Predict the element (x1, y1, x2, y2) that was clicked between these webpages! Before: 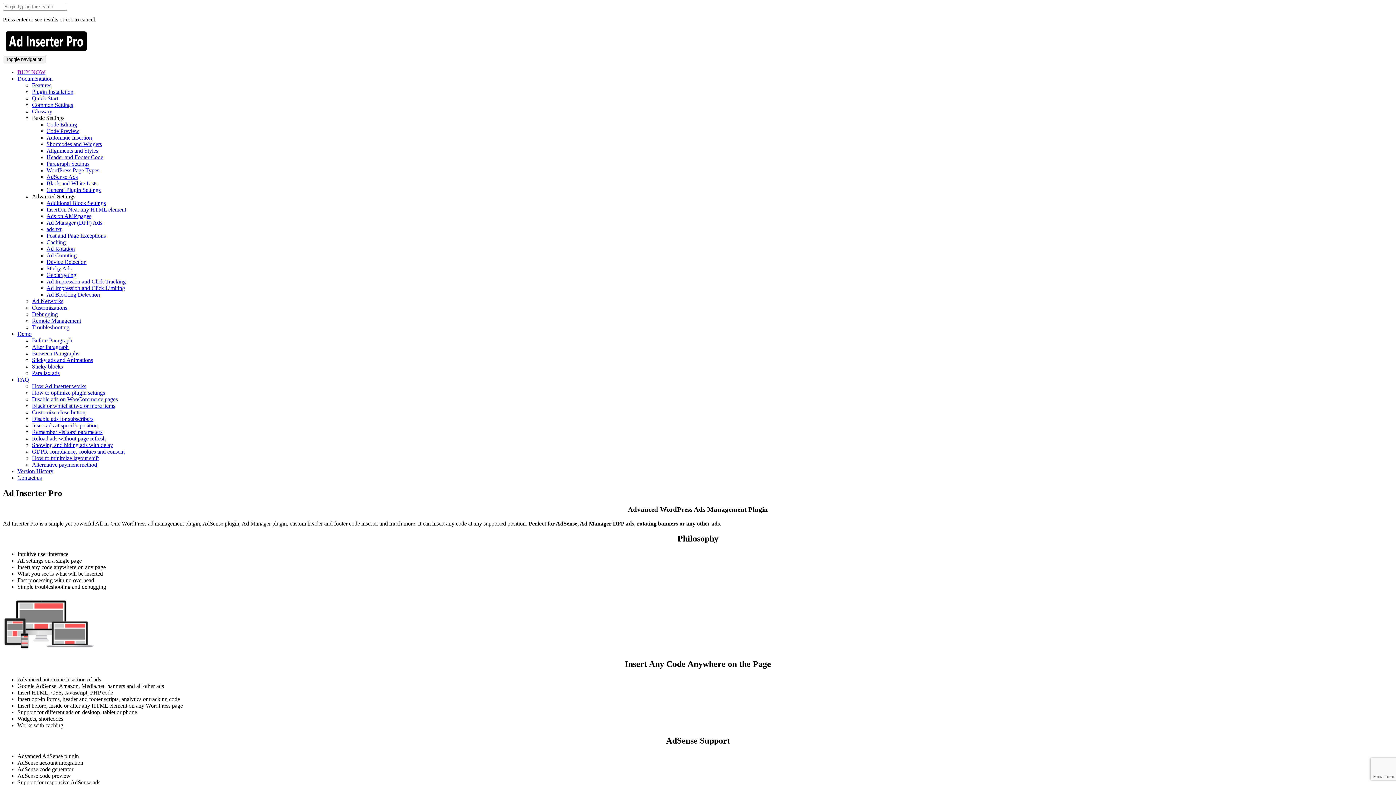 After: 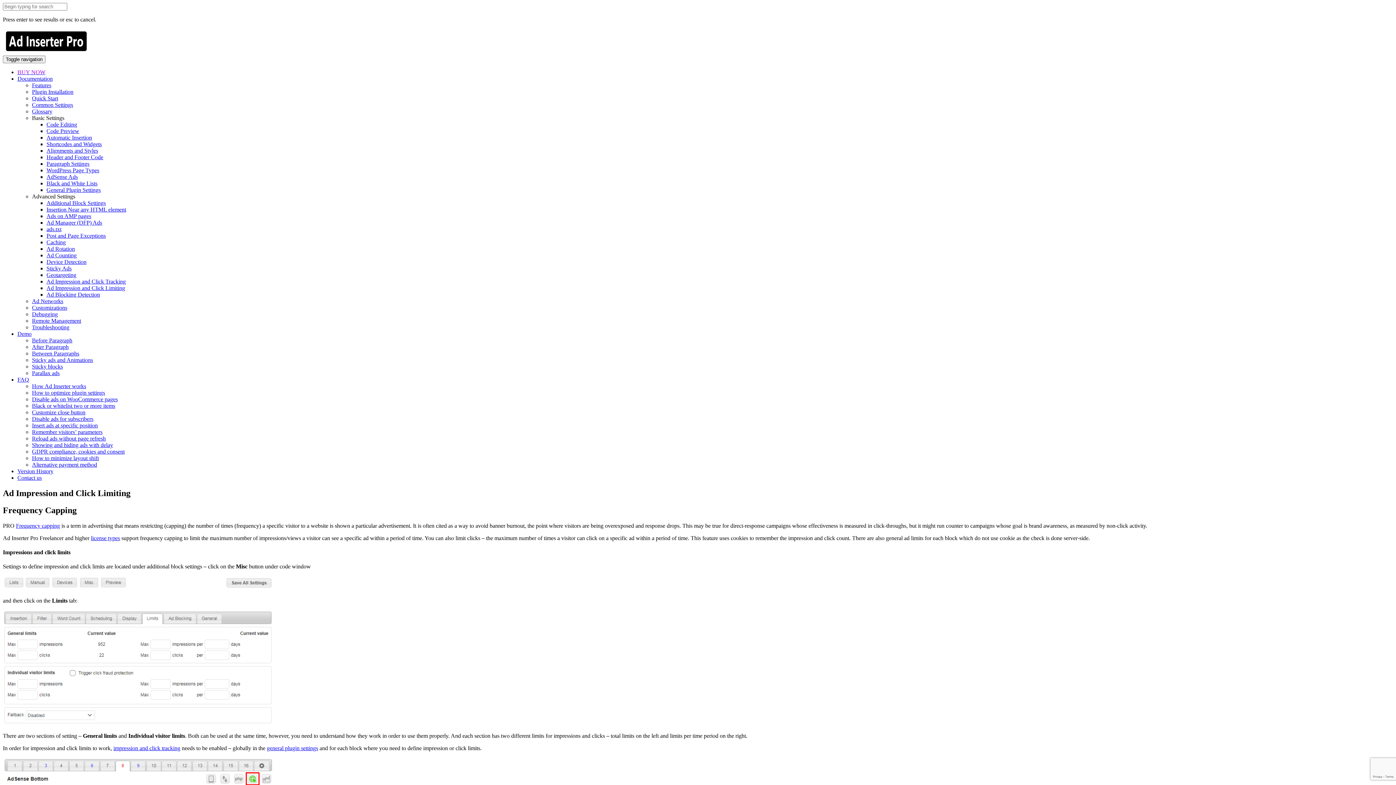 Action: label: Ad Impression and Click Limiting bbox: (46, 285, 125, 291)